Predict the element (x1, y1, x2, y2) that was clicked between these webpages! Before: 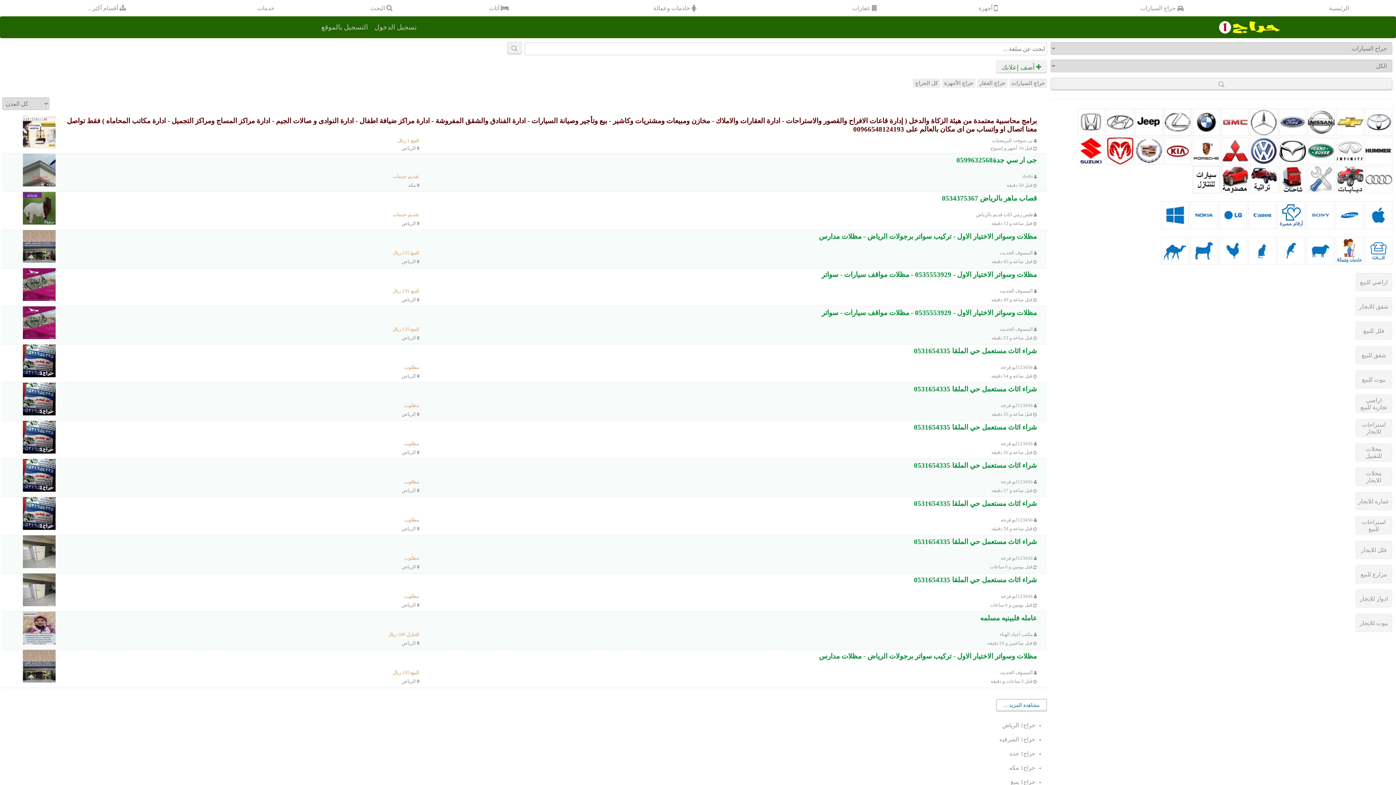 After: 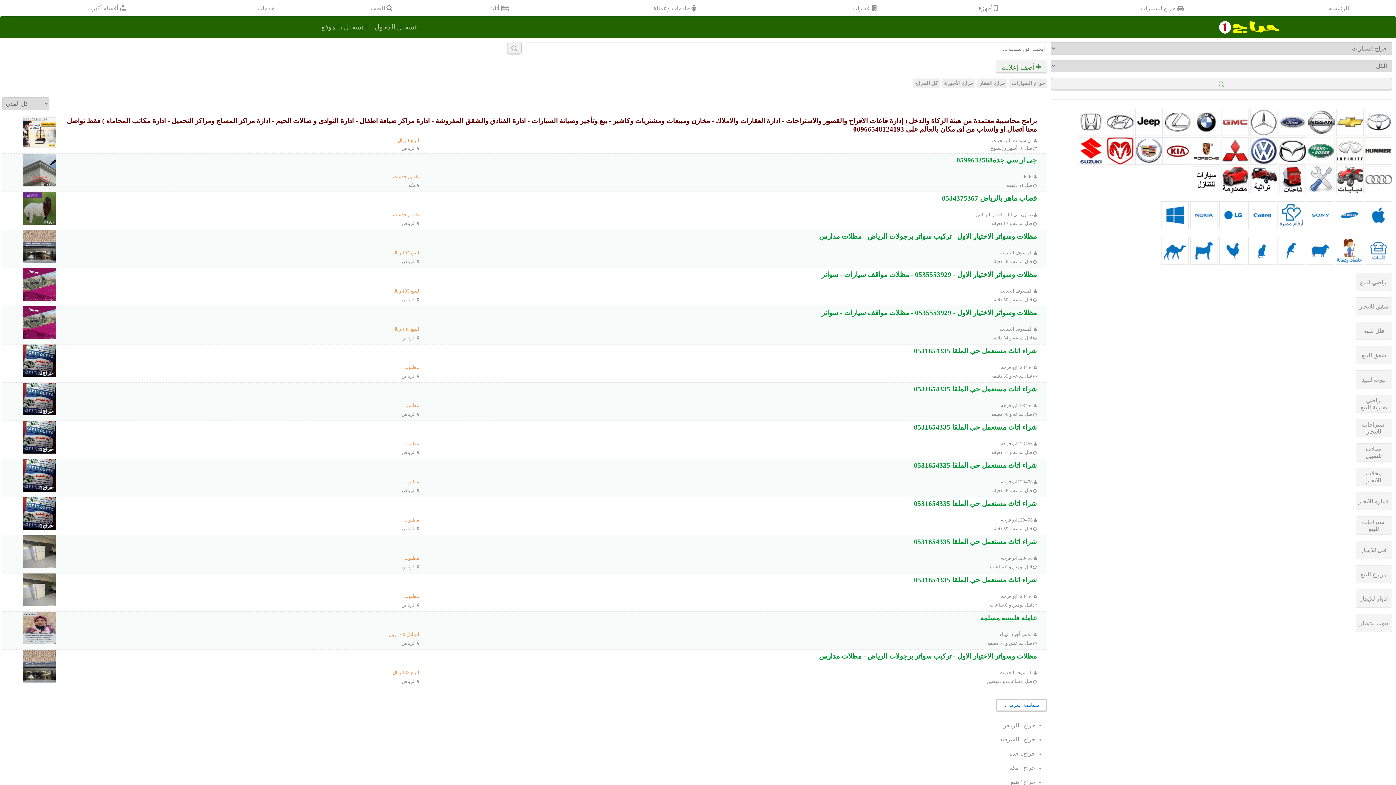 Action: label: مطلوب bbox: (404, 441, 419, 446)